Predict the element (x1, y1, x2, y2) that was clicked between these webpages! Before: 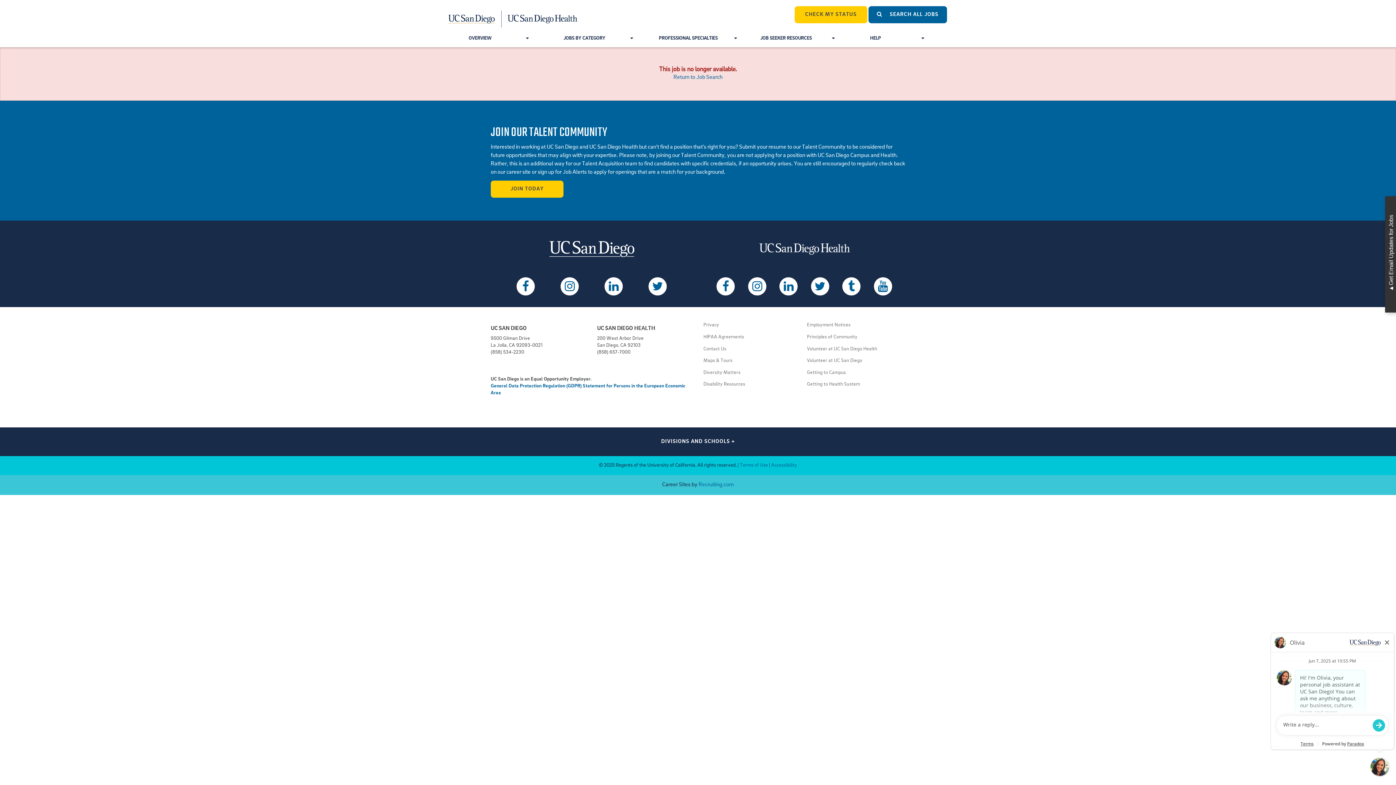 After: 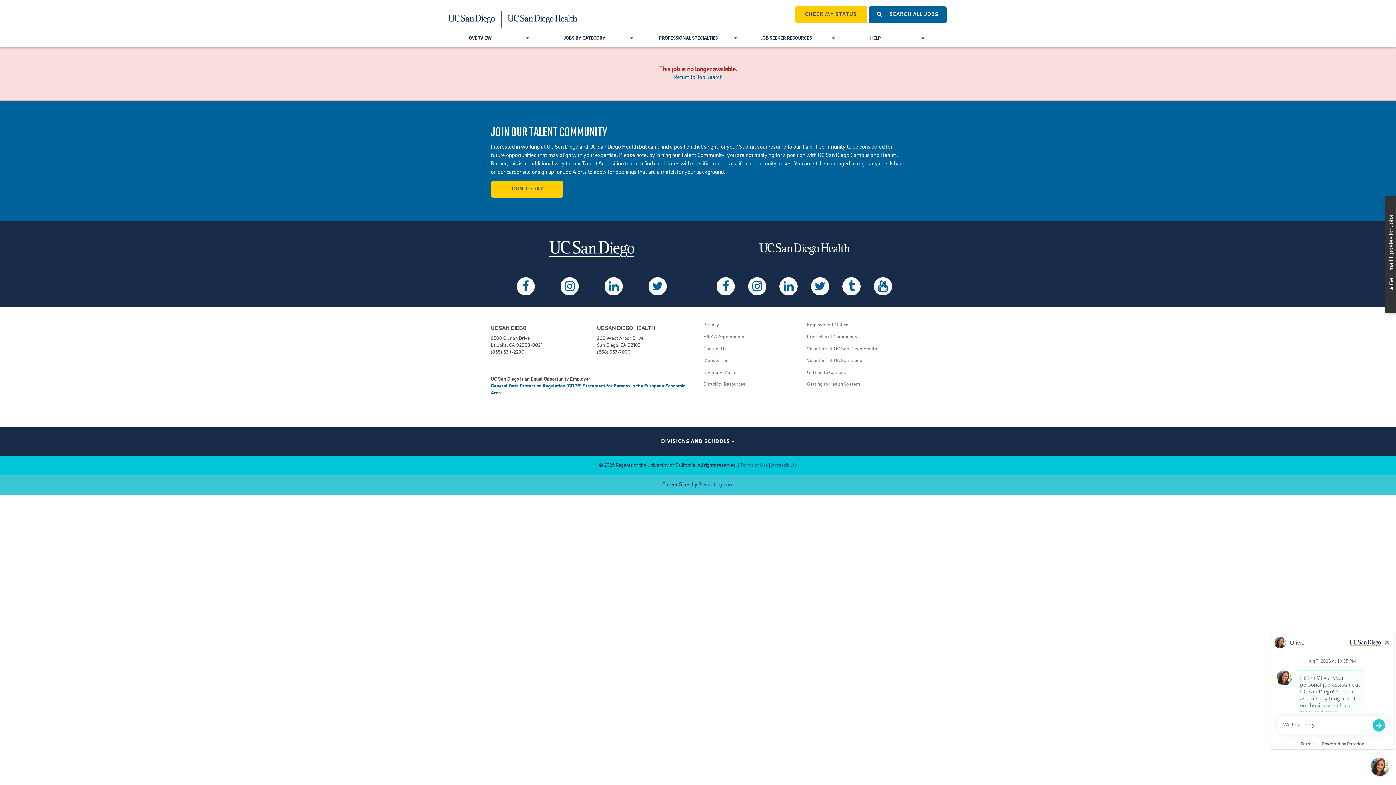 Action: label: Disability Resources bbox: (703, 382, 745, 387)